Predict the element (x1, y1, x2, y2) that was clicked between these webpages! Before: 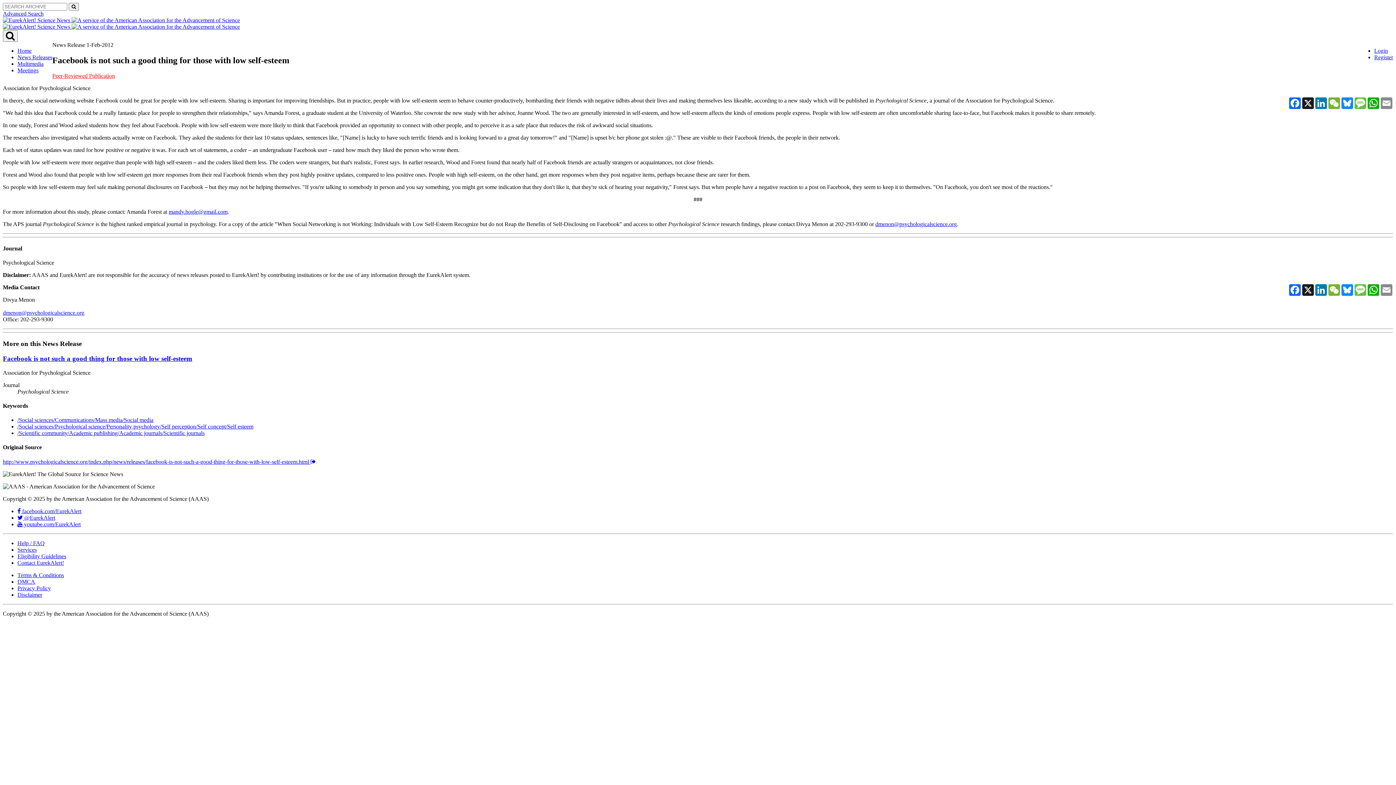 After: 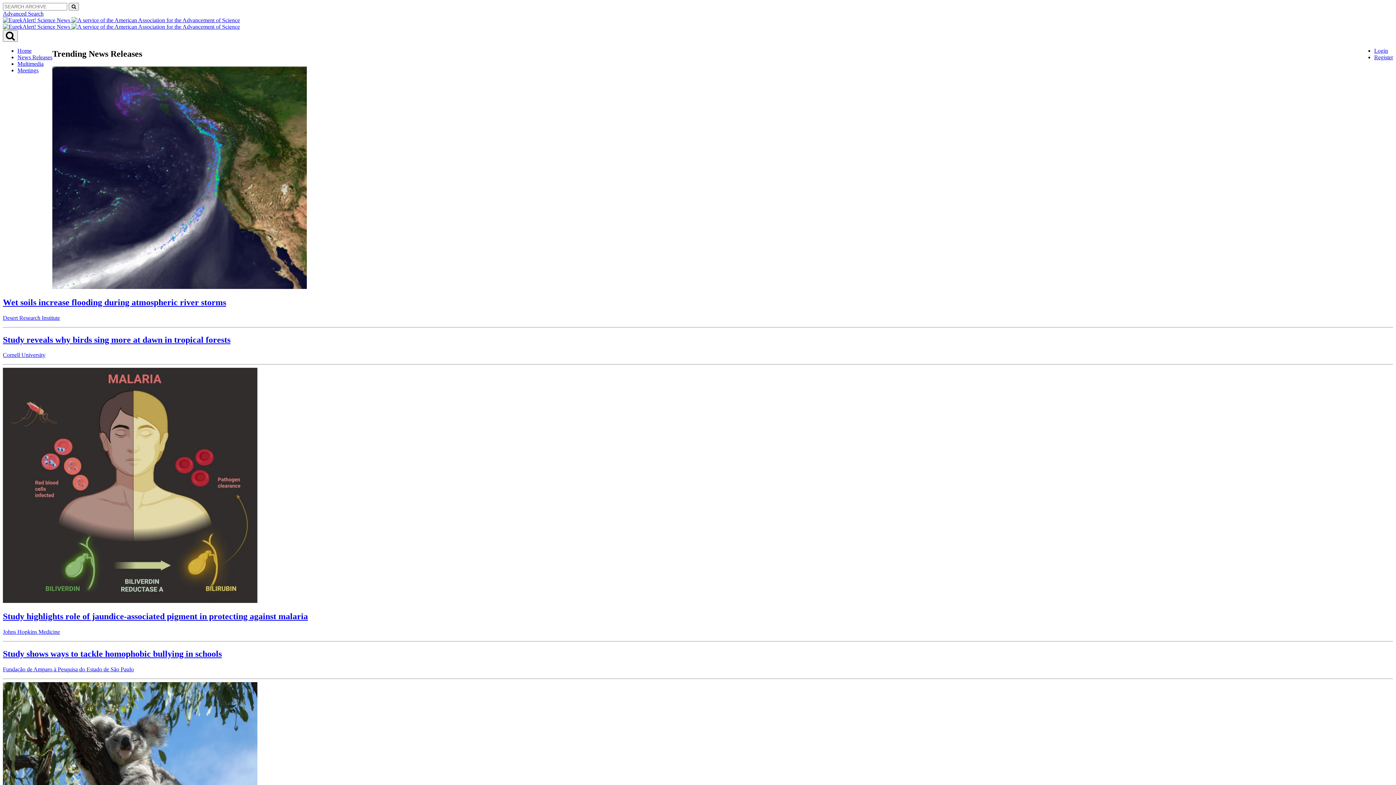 Action: bbox: (2, 17, 71, 23) label:  